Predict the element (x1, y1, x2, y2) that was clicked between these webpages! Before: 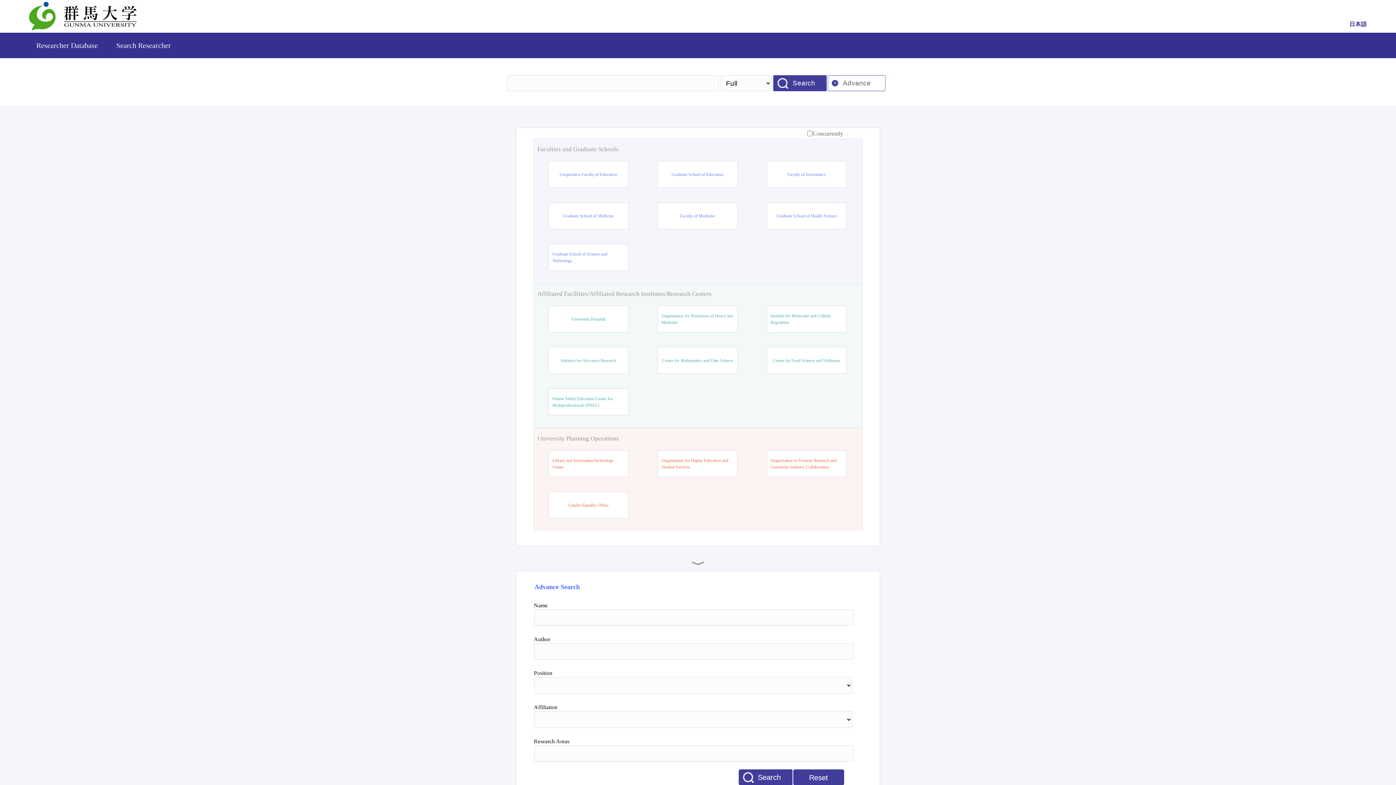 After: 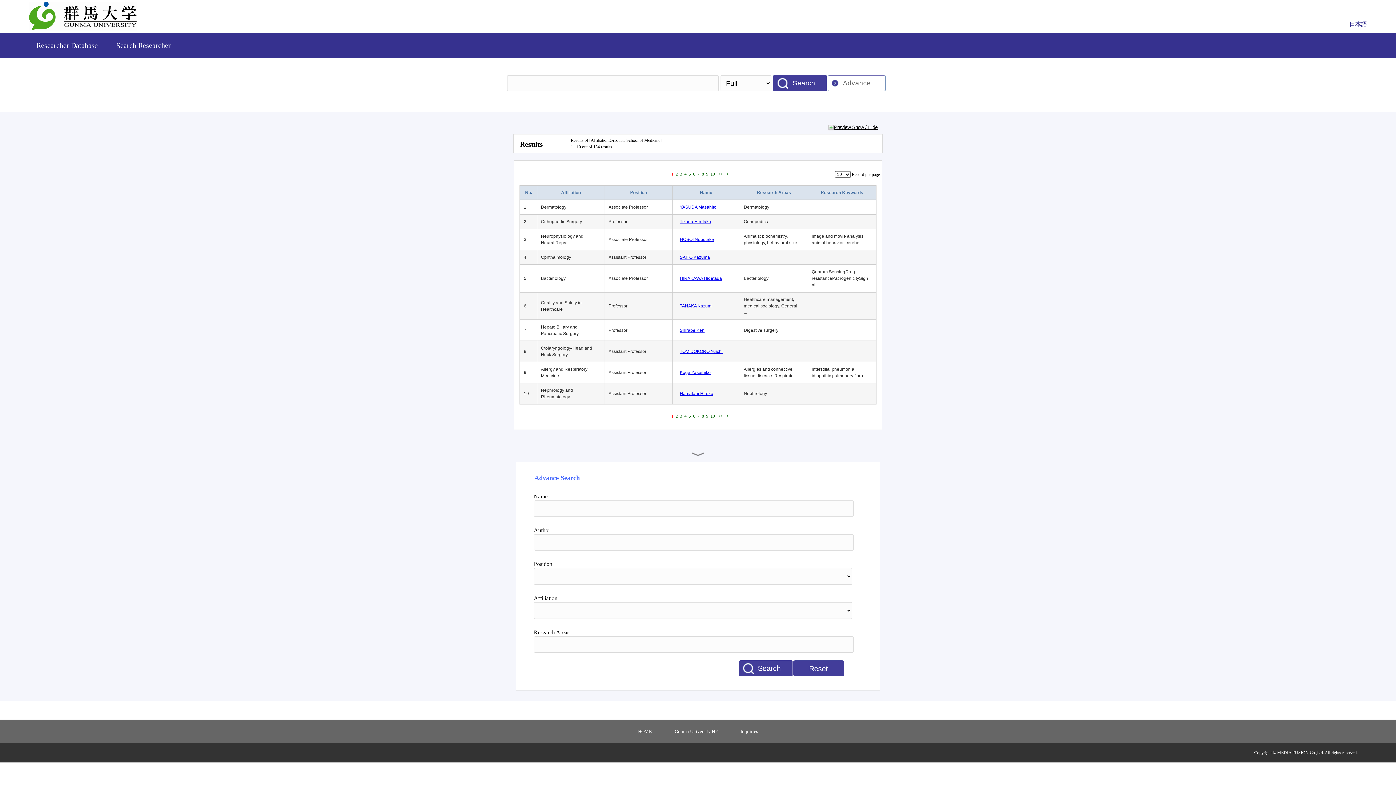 Action: label: Graduate School of Medicine bbox: (563, 212, 613, 219)